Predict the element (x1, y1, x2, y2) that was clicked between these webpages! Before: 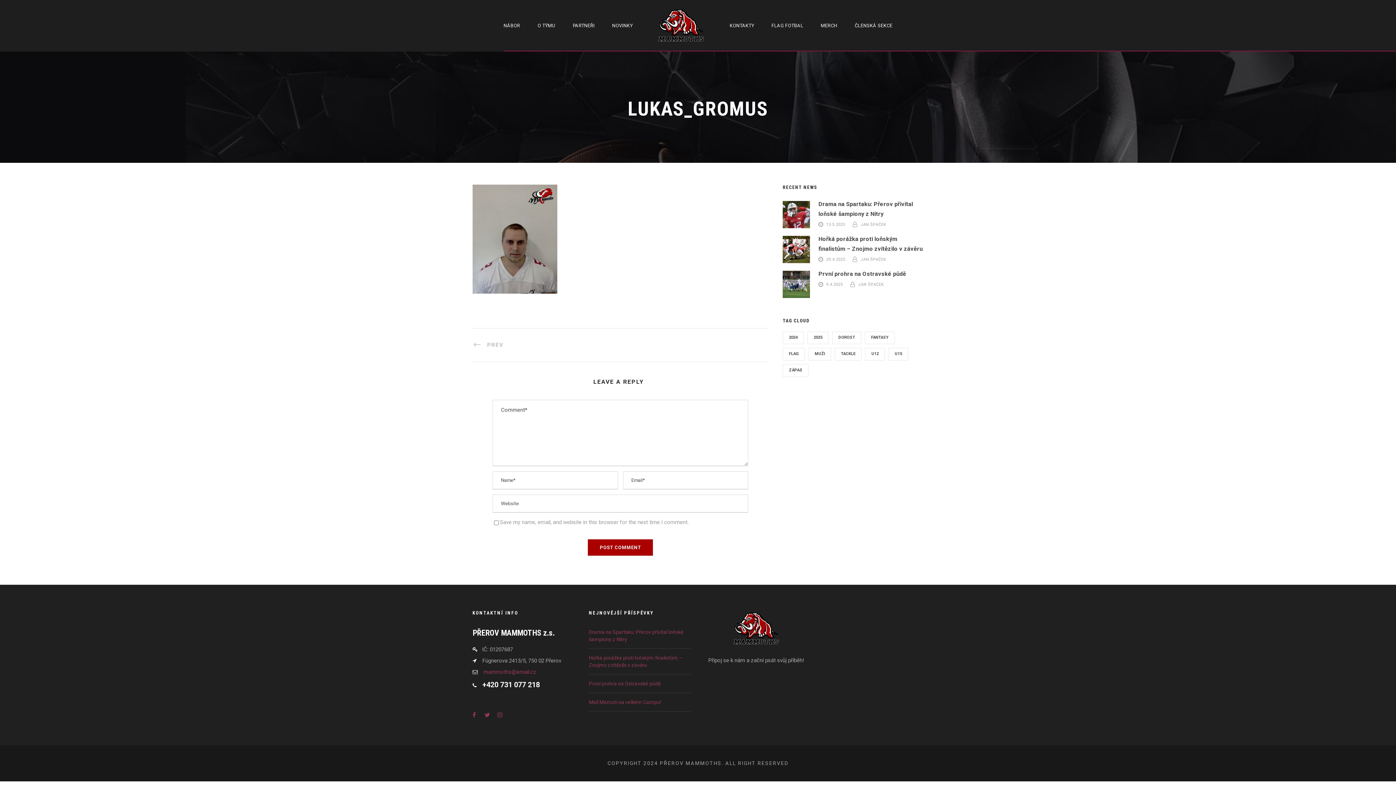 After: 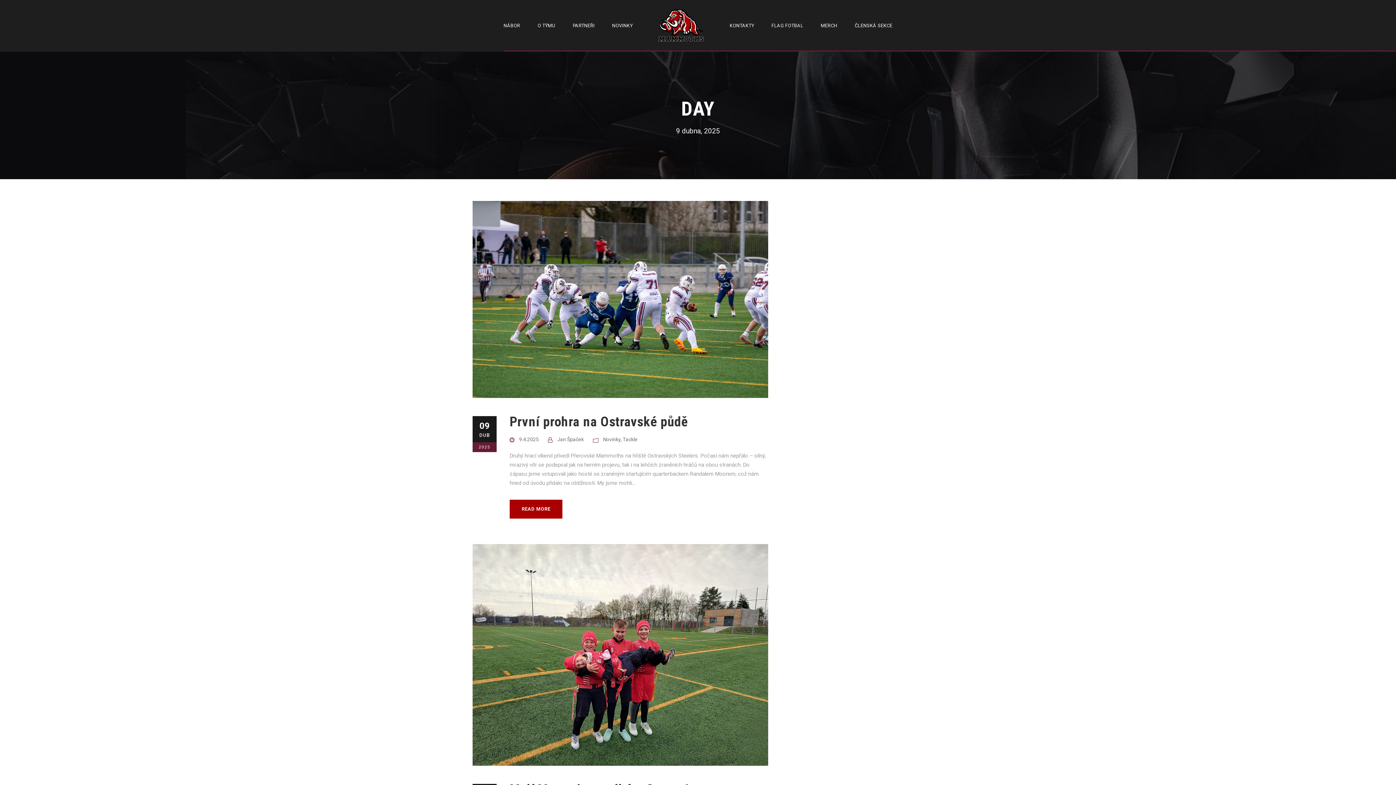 Action: label: 9.4.2025 bbox: (826, 282, 843, 286)